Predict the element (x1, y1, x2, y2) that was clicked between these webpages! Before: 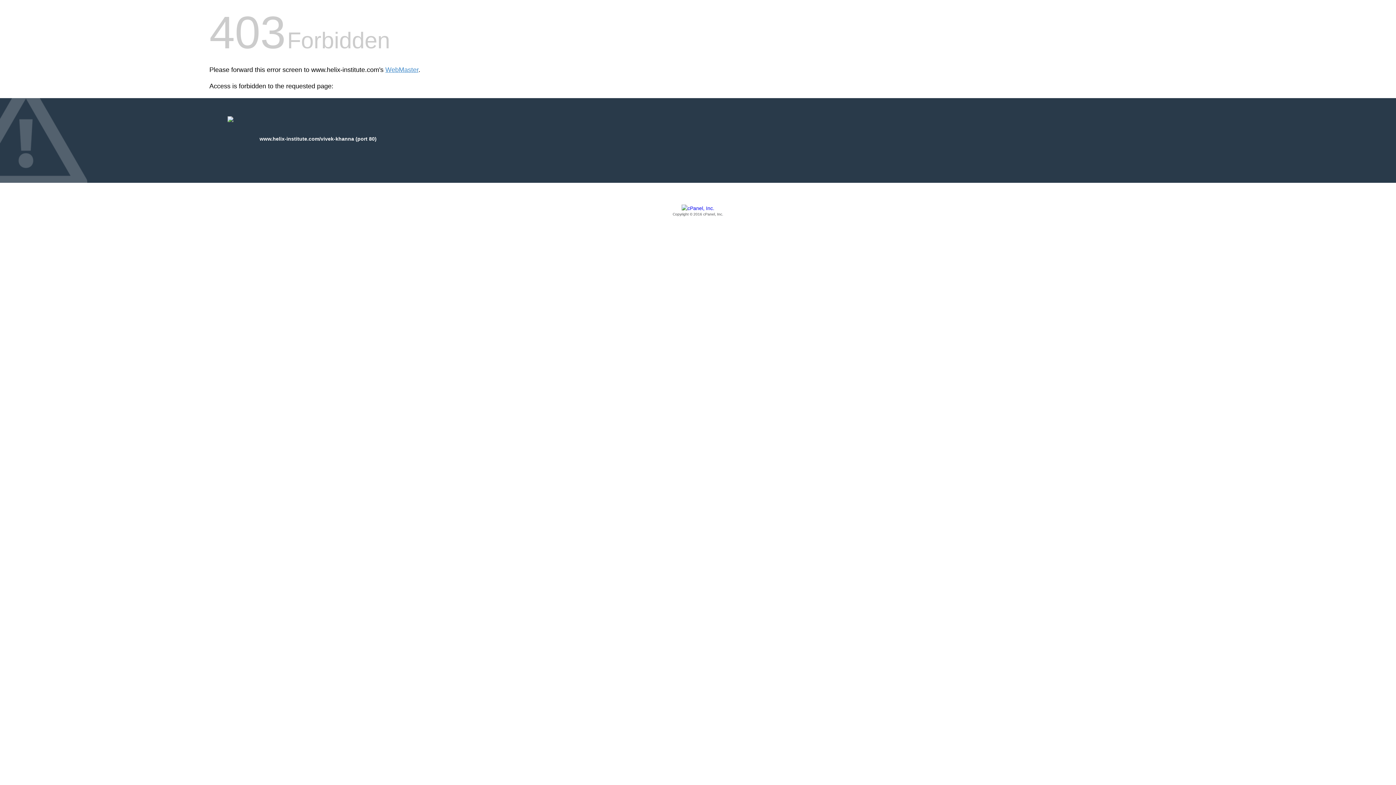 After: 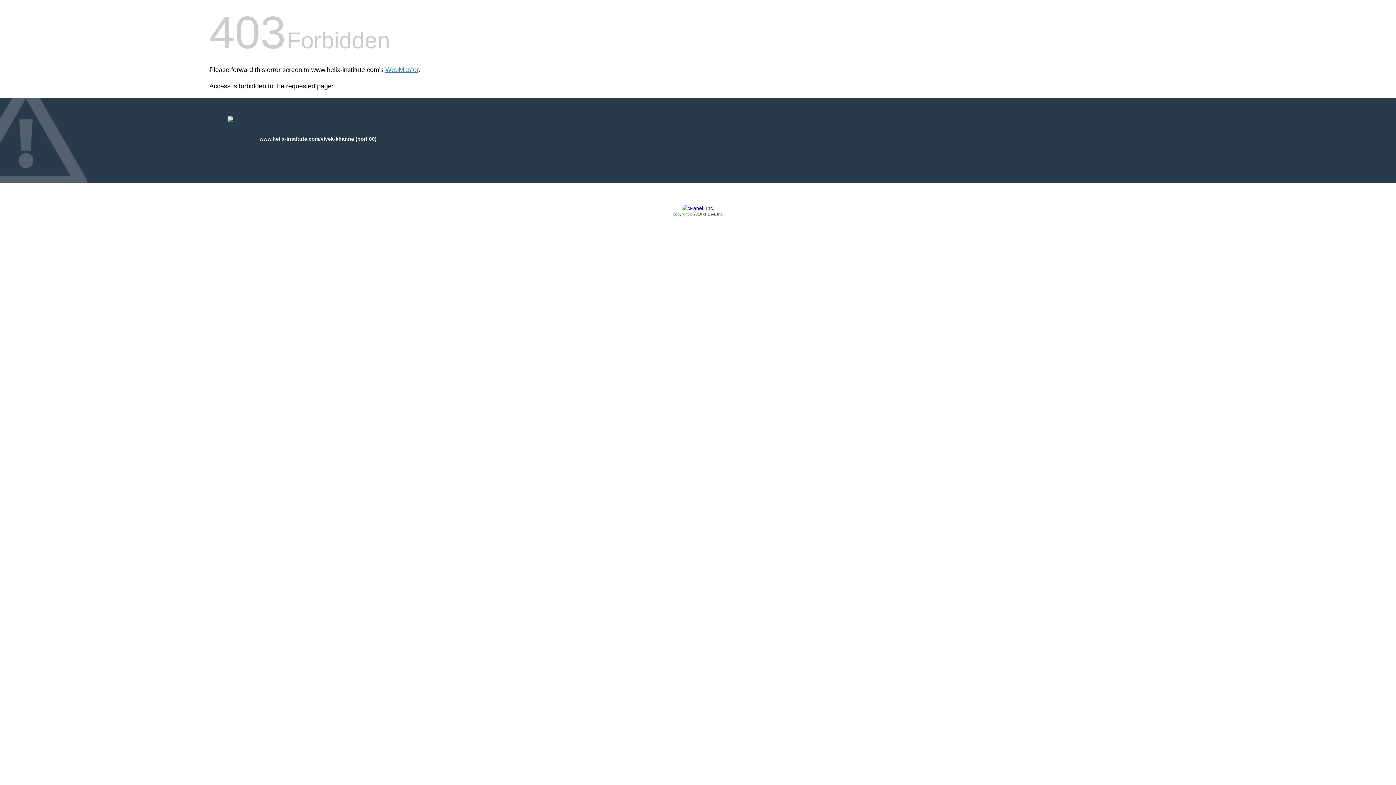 Action: label: Copyright © 2016 cPanel, Inc. bbox: (209, 205, 1186, 217)